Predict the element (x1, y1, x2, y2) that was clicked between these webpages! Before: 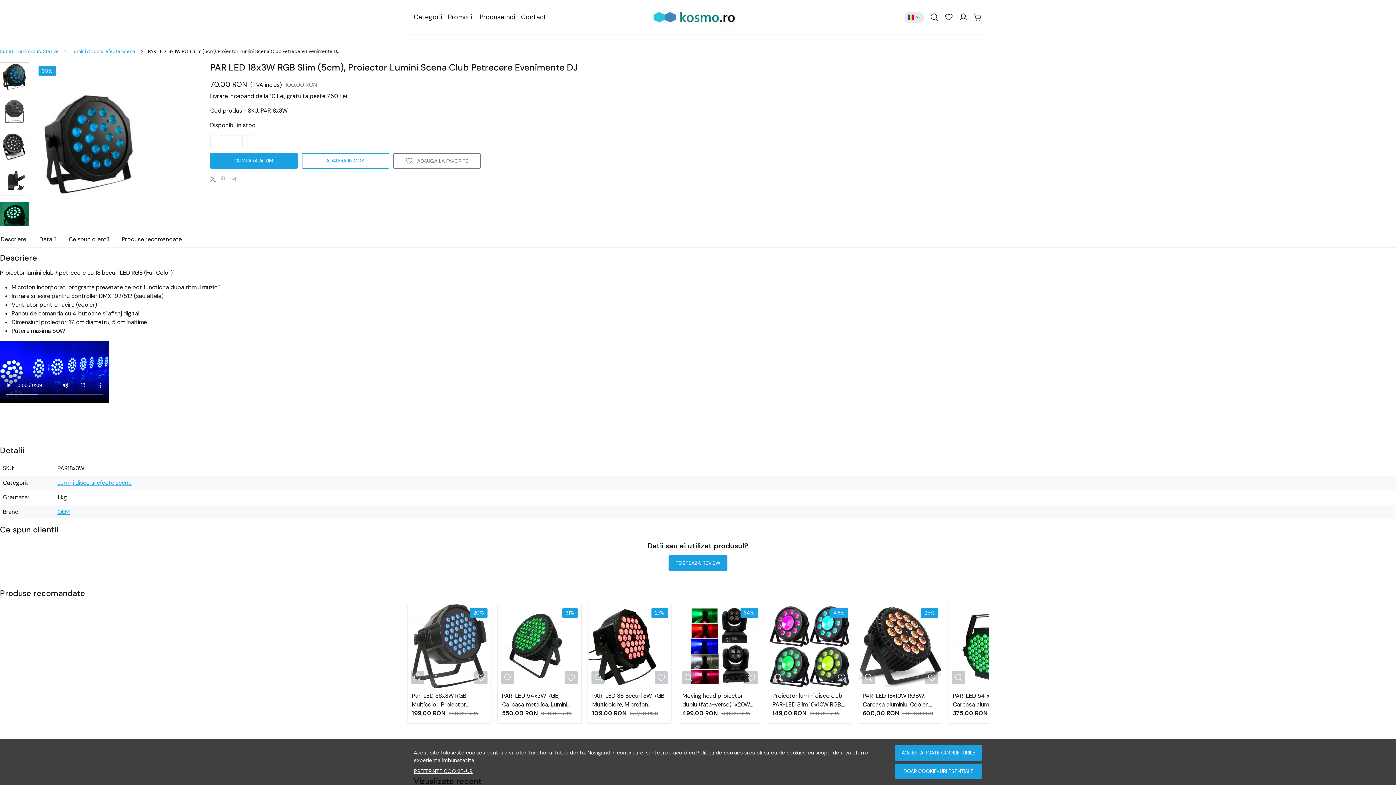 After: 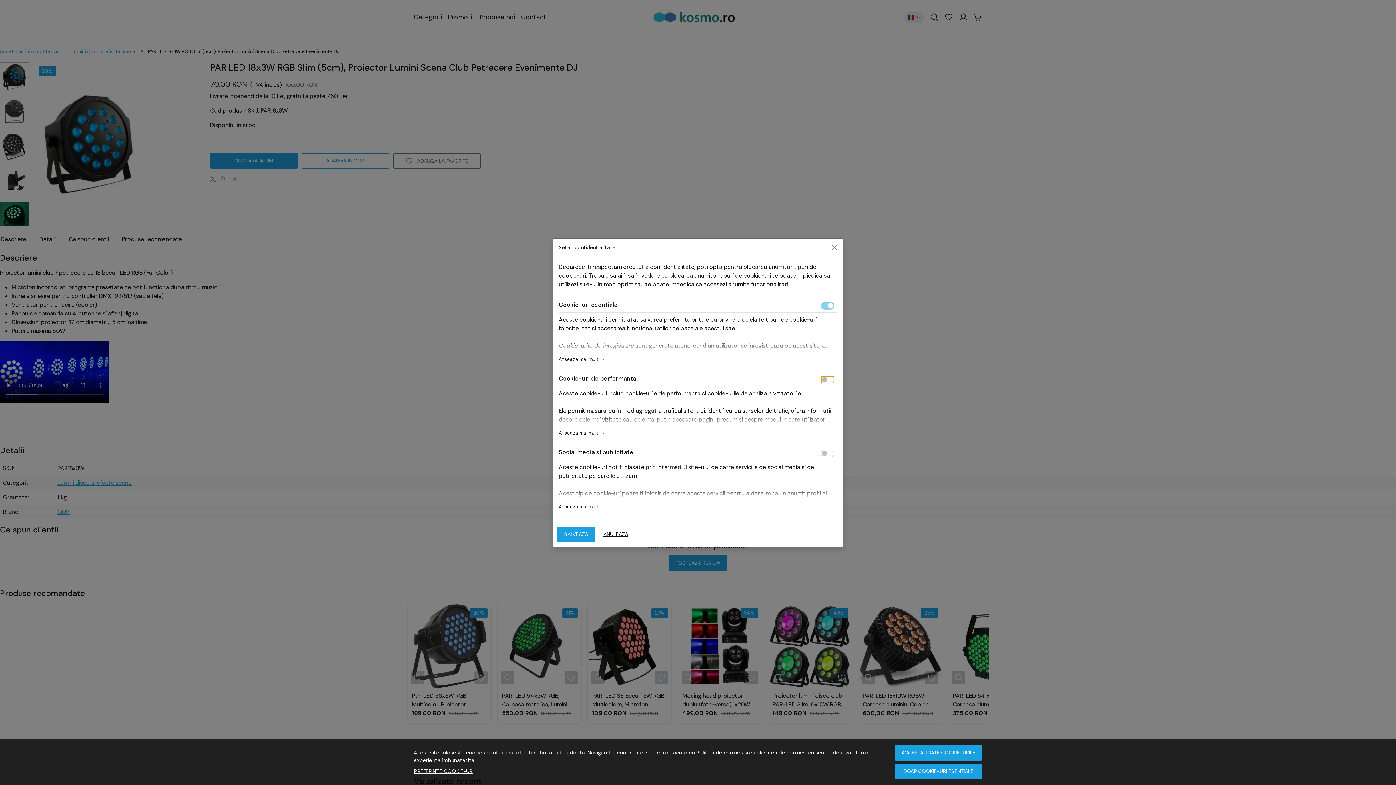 Action: label: PREFERINTE COOKIE-URI bbox: (413, 767, 473, 775)